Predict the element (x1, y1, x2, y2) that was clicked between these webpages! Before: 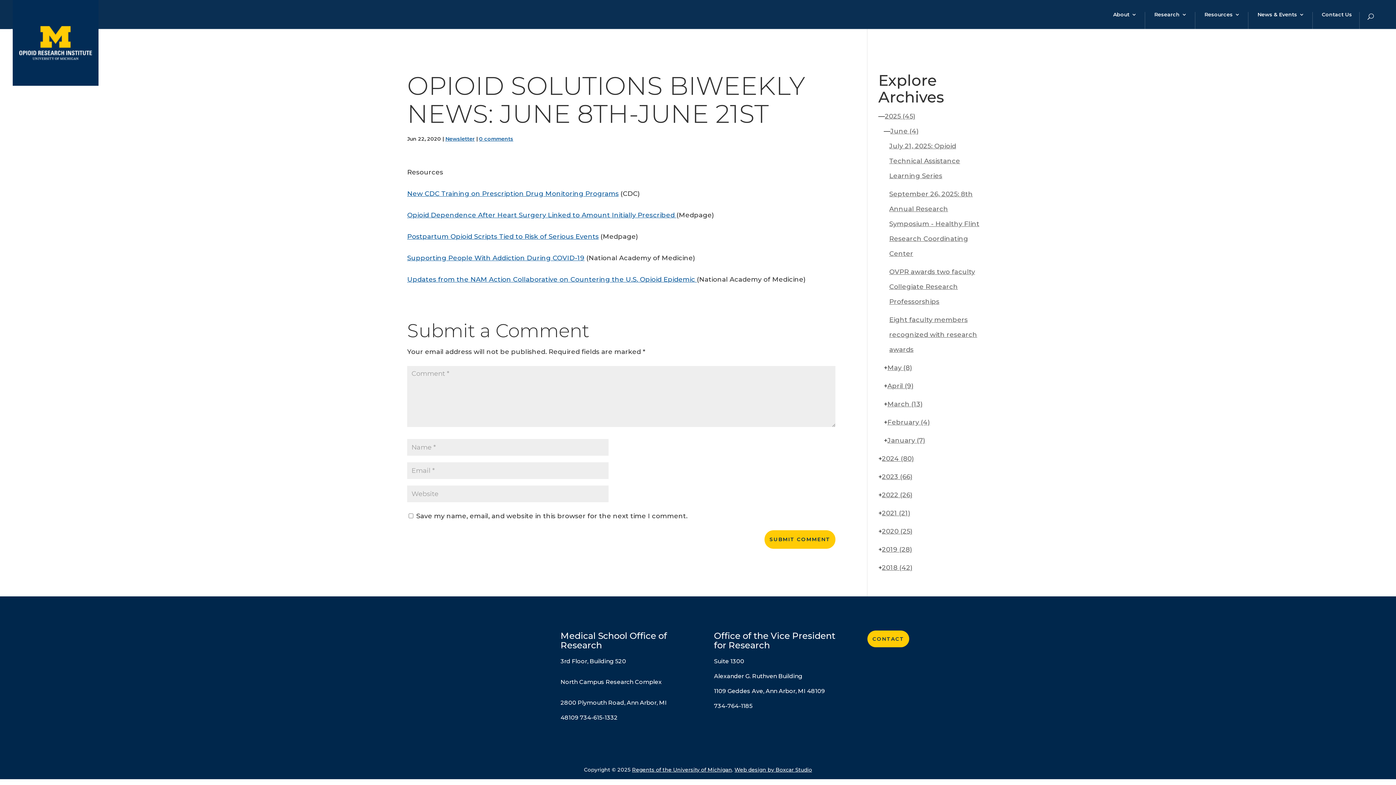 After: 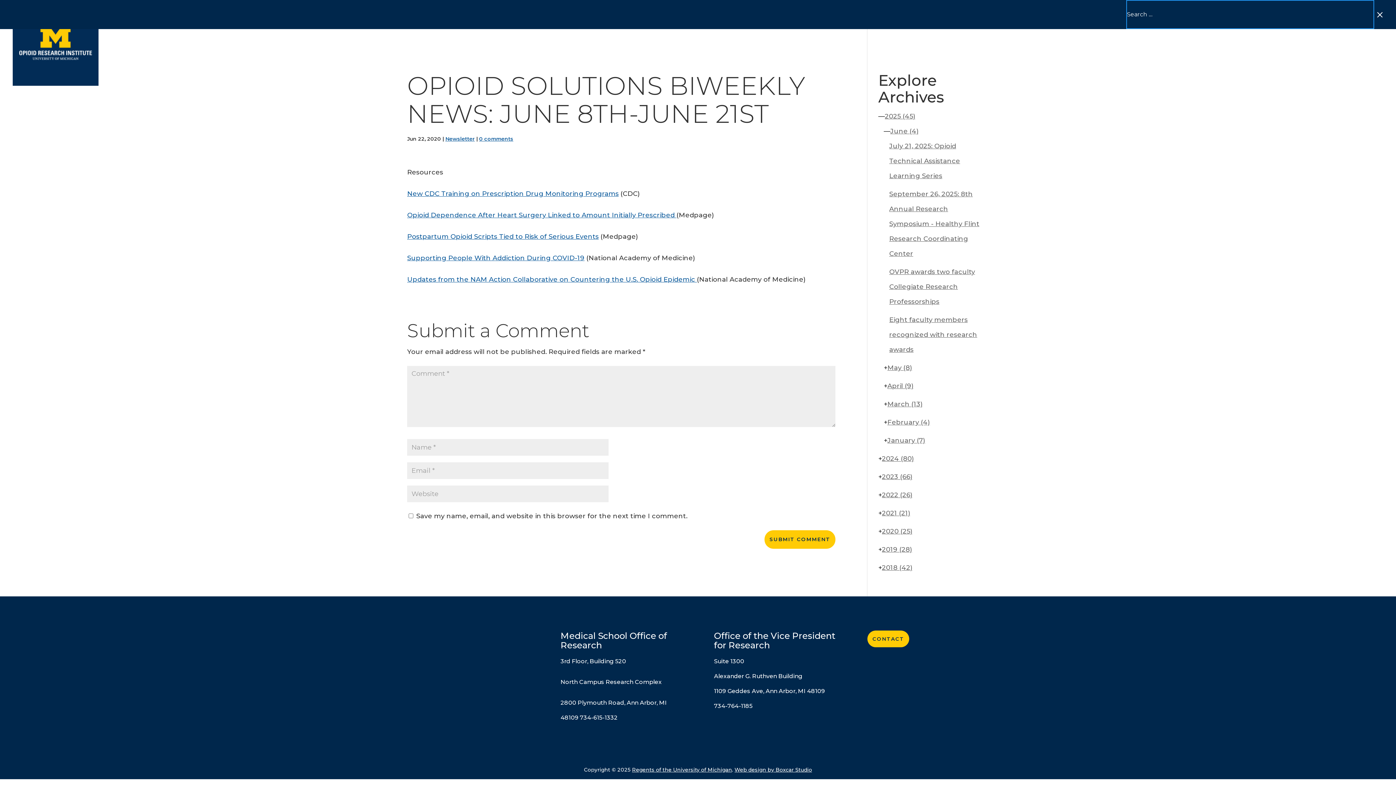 Action: bbox: (1368, 13, 1374, 21)